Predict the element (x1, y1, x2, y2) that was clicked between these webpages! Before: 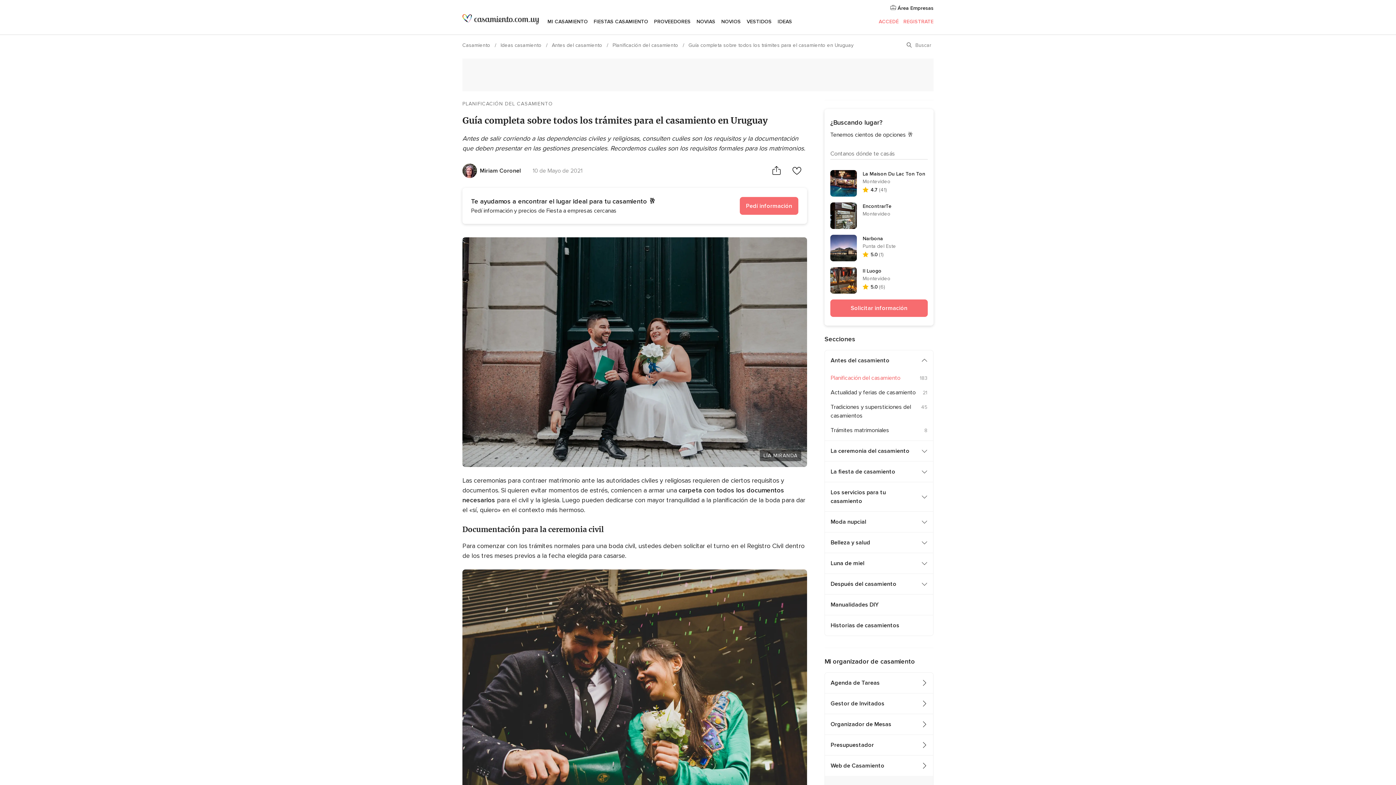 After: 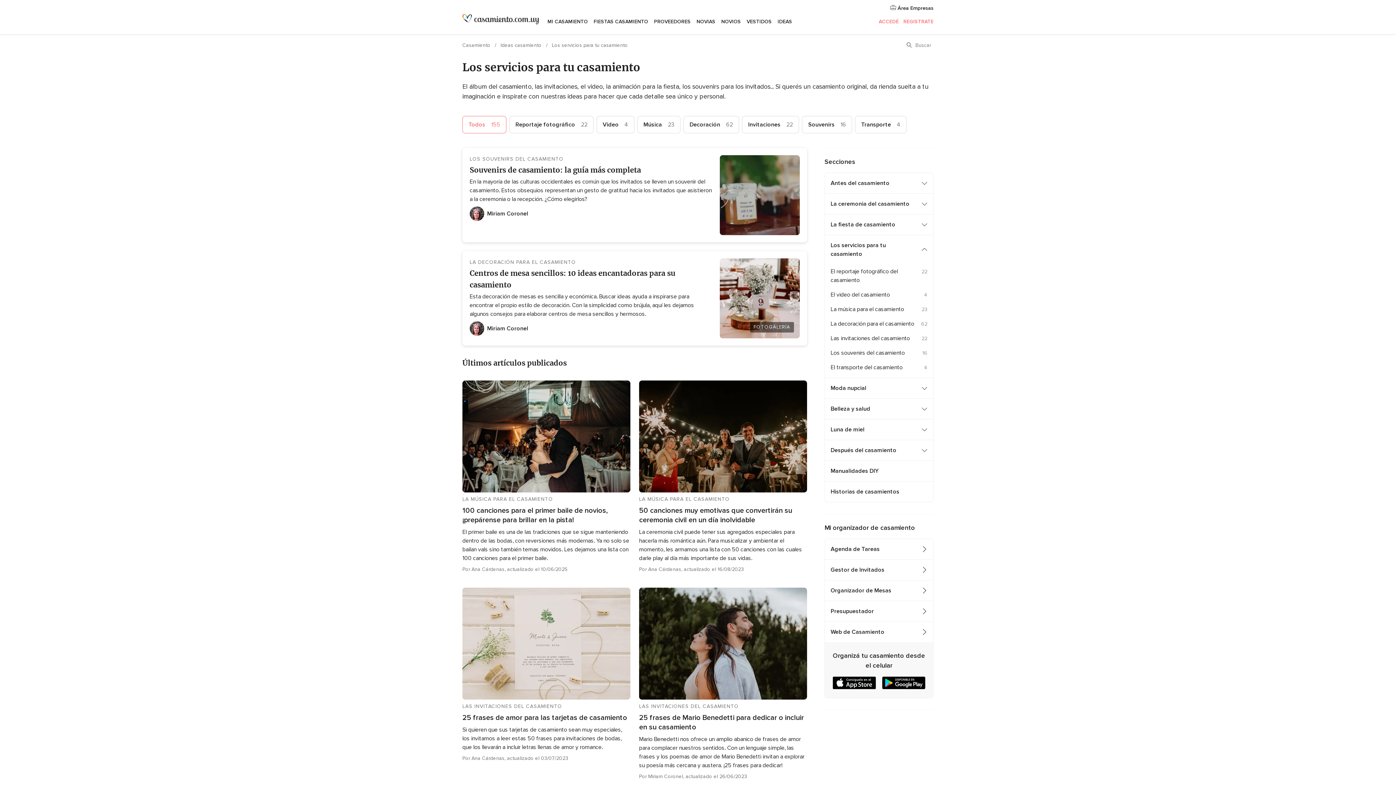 Action: bbox: (825, 482, 921, 511) label: Los servicios para tu casamiento